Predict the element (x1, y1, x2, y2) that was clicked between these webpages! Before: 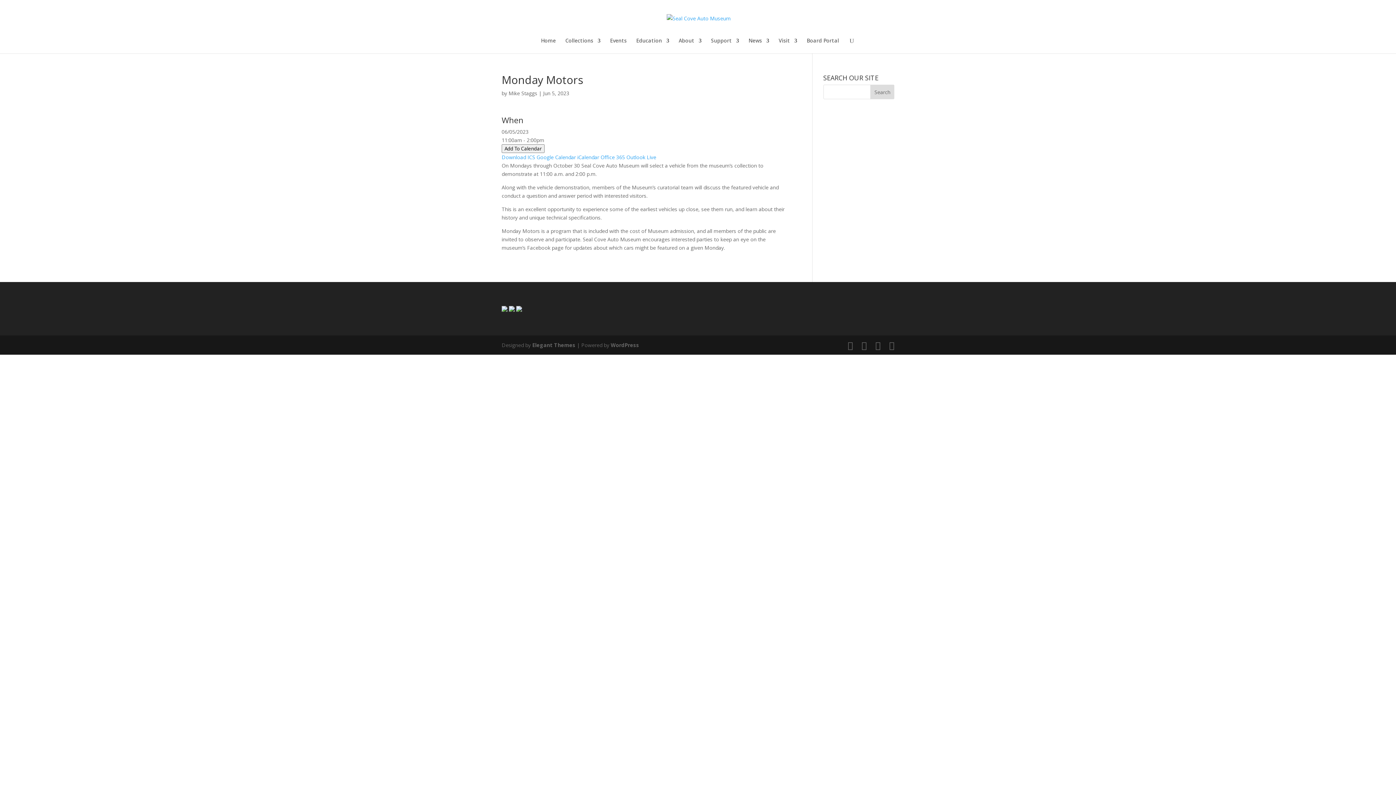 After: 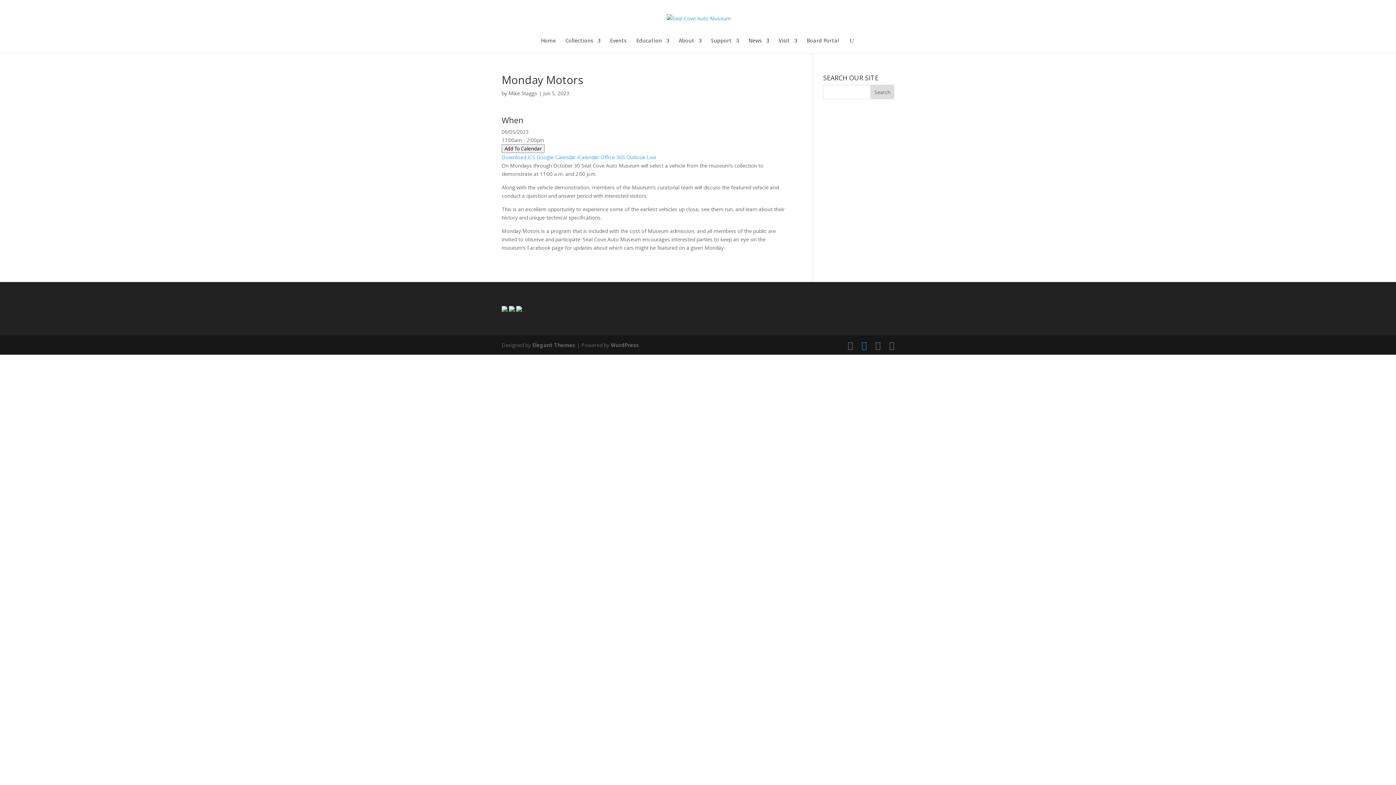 Action: bbox: (861, 341, 866, 350)